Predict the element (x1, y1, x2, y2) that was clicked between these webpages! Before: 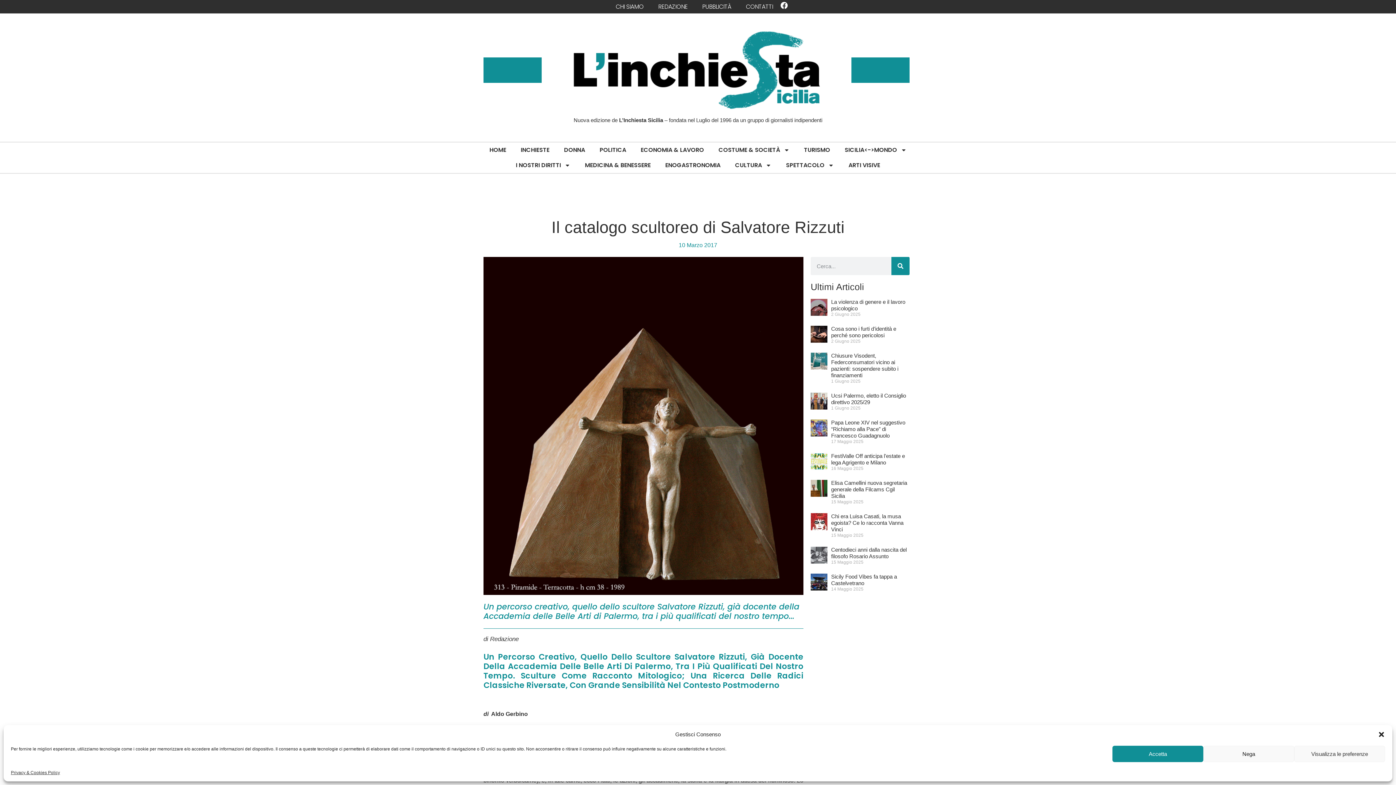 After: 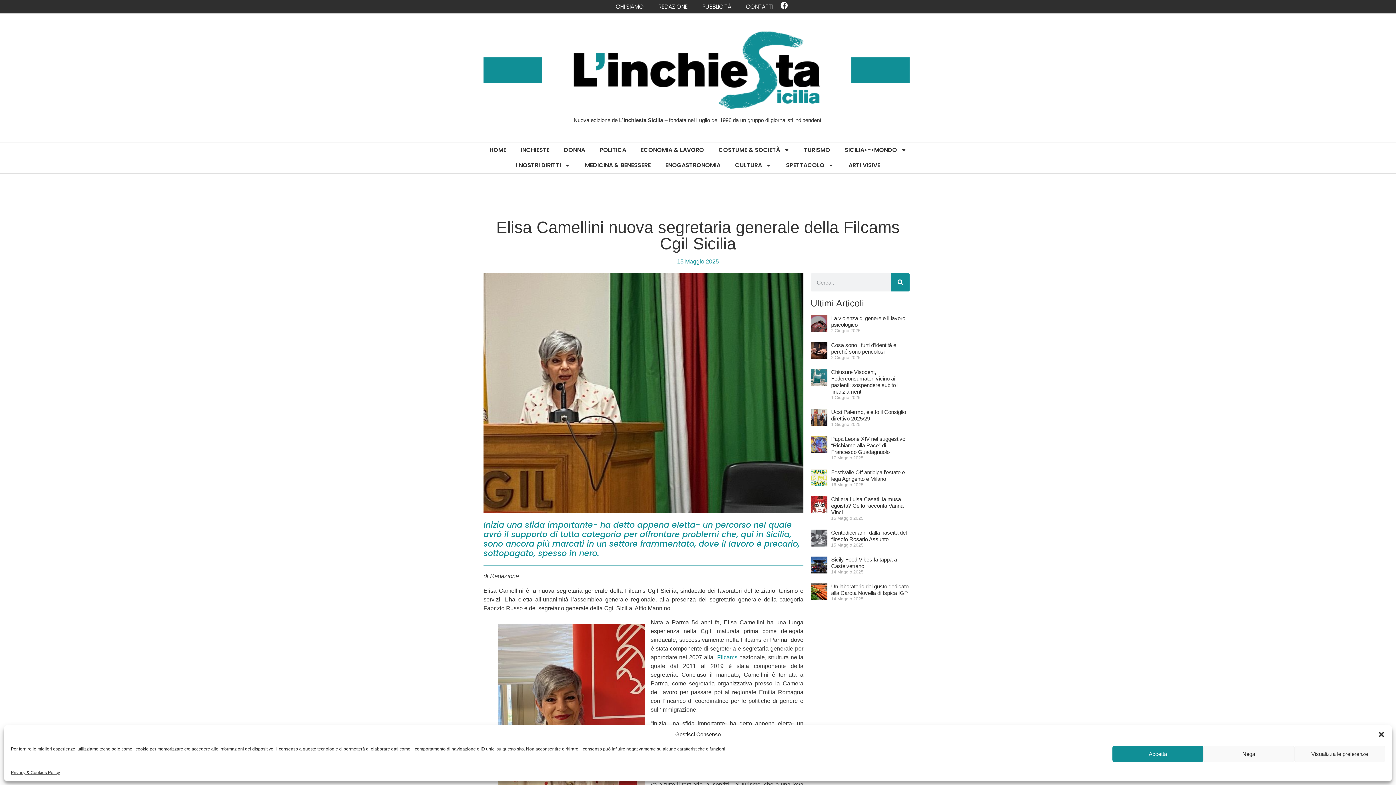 Action: bbox: (810, 480, 827, 509)